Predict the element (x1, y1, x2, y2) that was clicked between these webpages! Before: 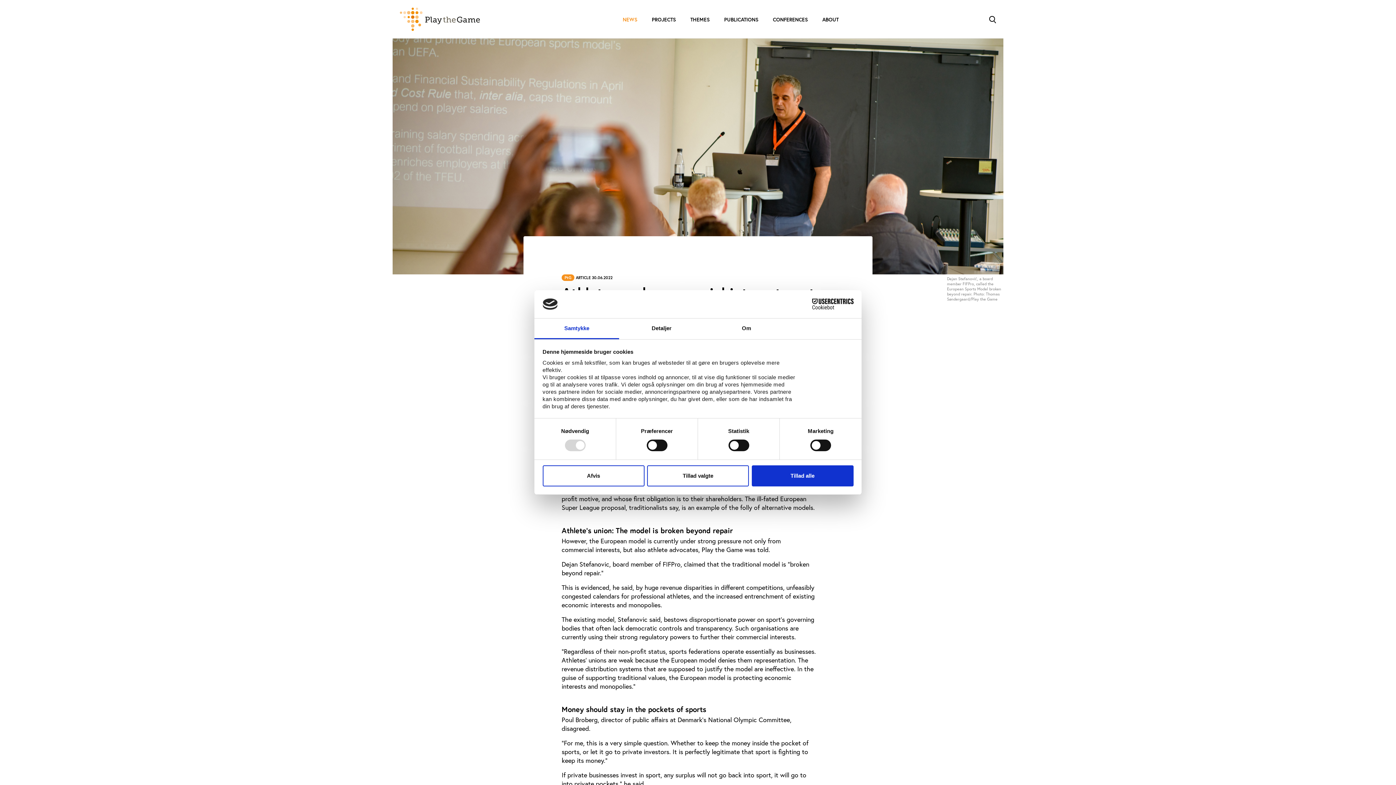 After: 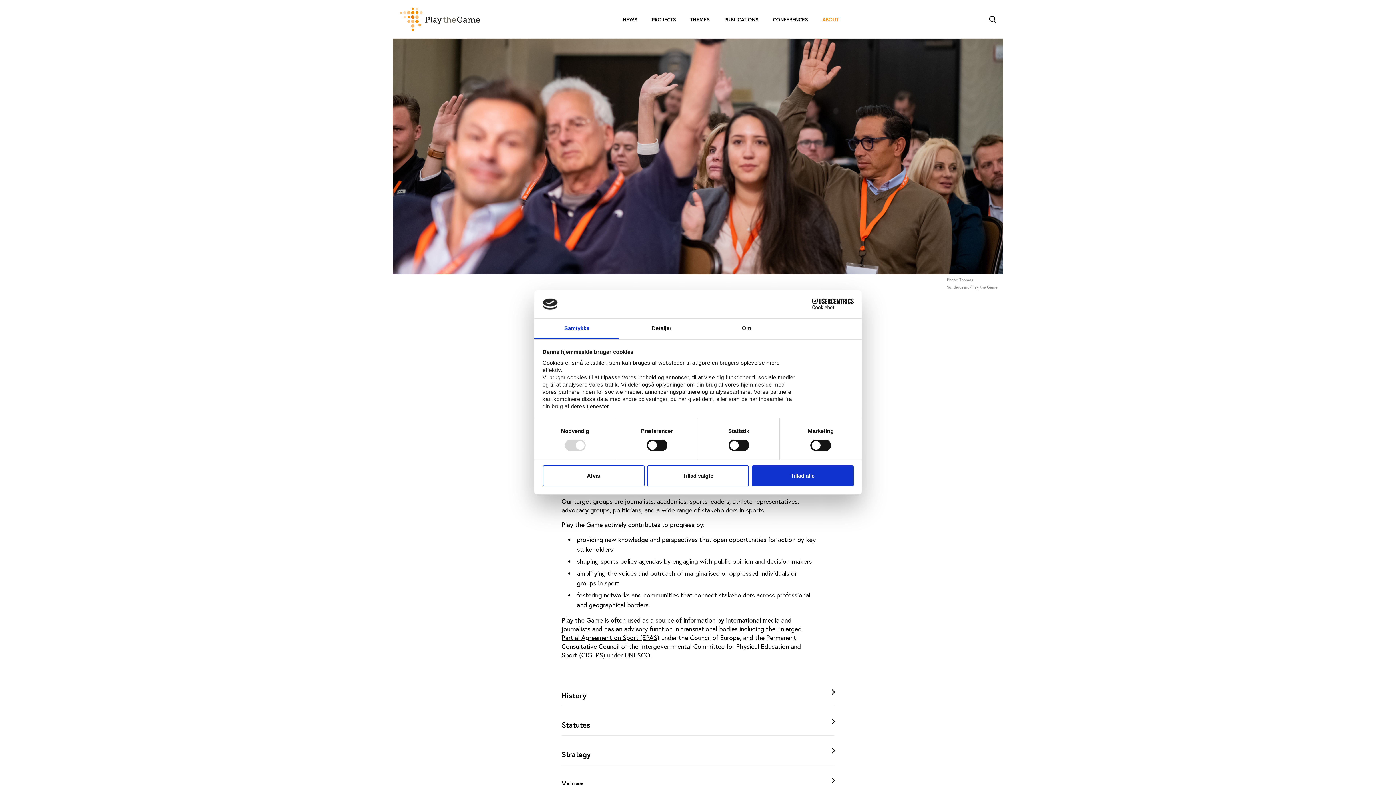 Action: bbox: (815, 7, 846, 32) label: ABOUT